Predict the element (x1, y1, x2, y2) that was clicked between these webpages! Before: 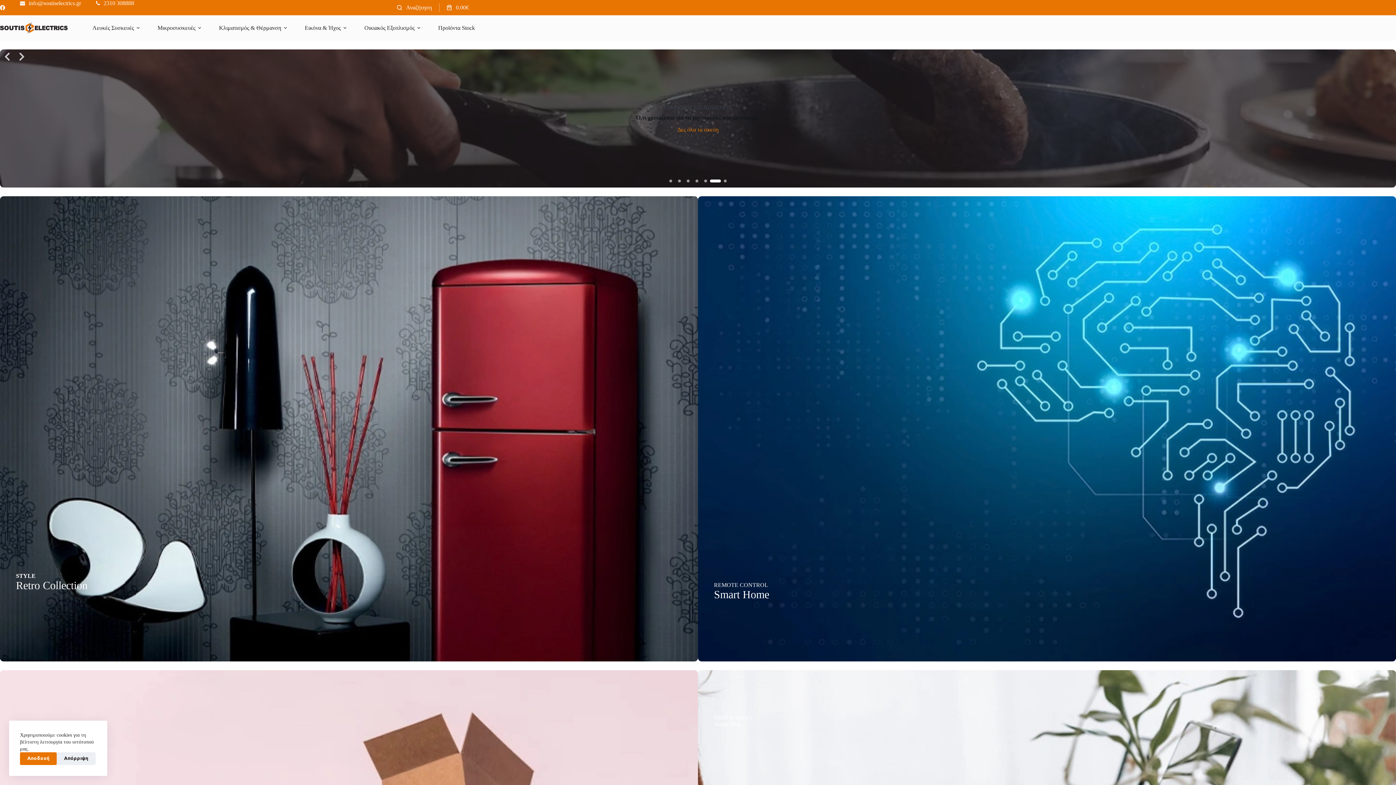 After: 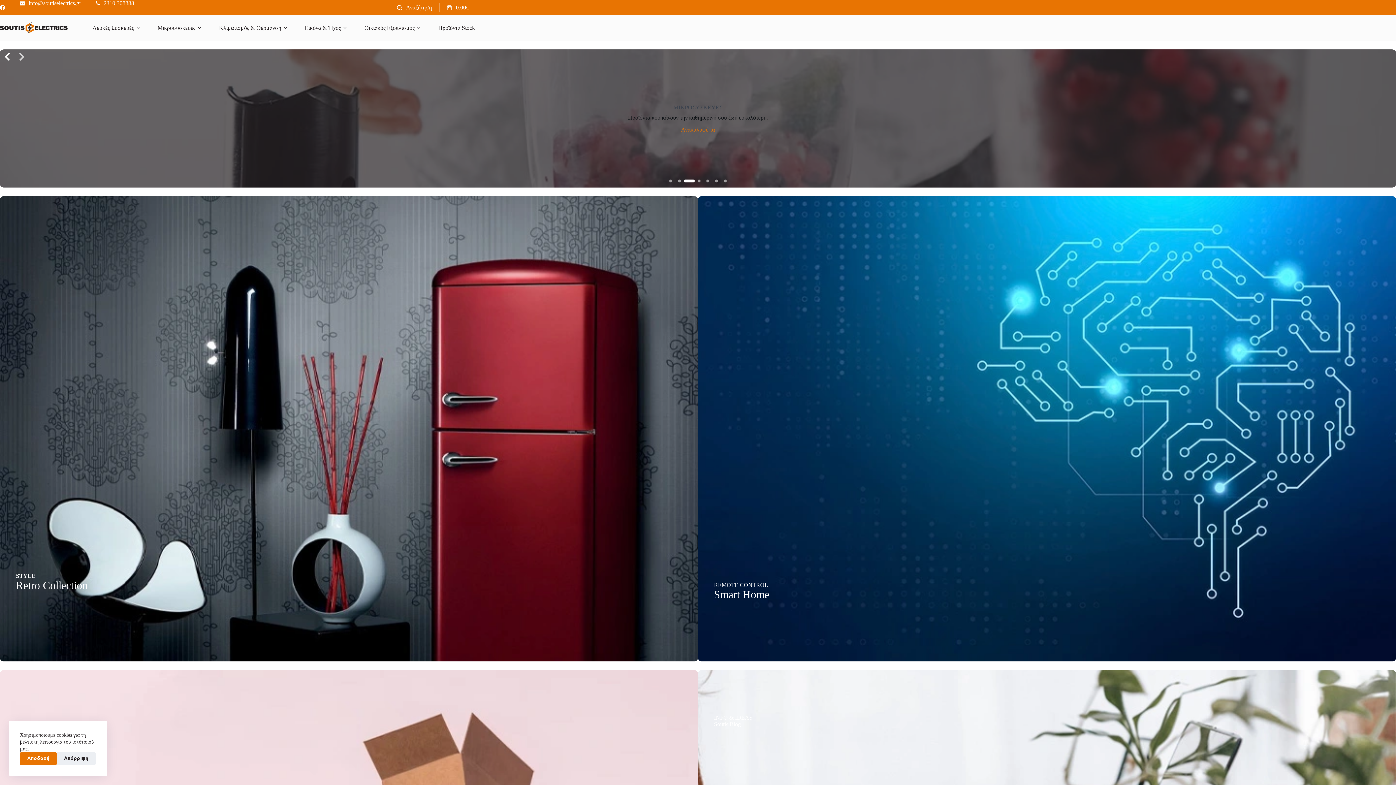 Action: bbox: (0, 49, 14, 64) label: Previous slide